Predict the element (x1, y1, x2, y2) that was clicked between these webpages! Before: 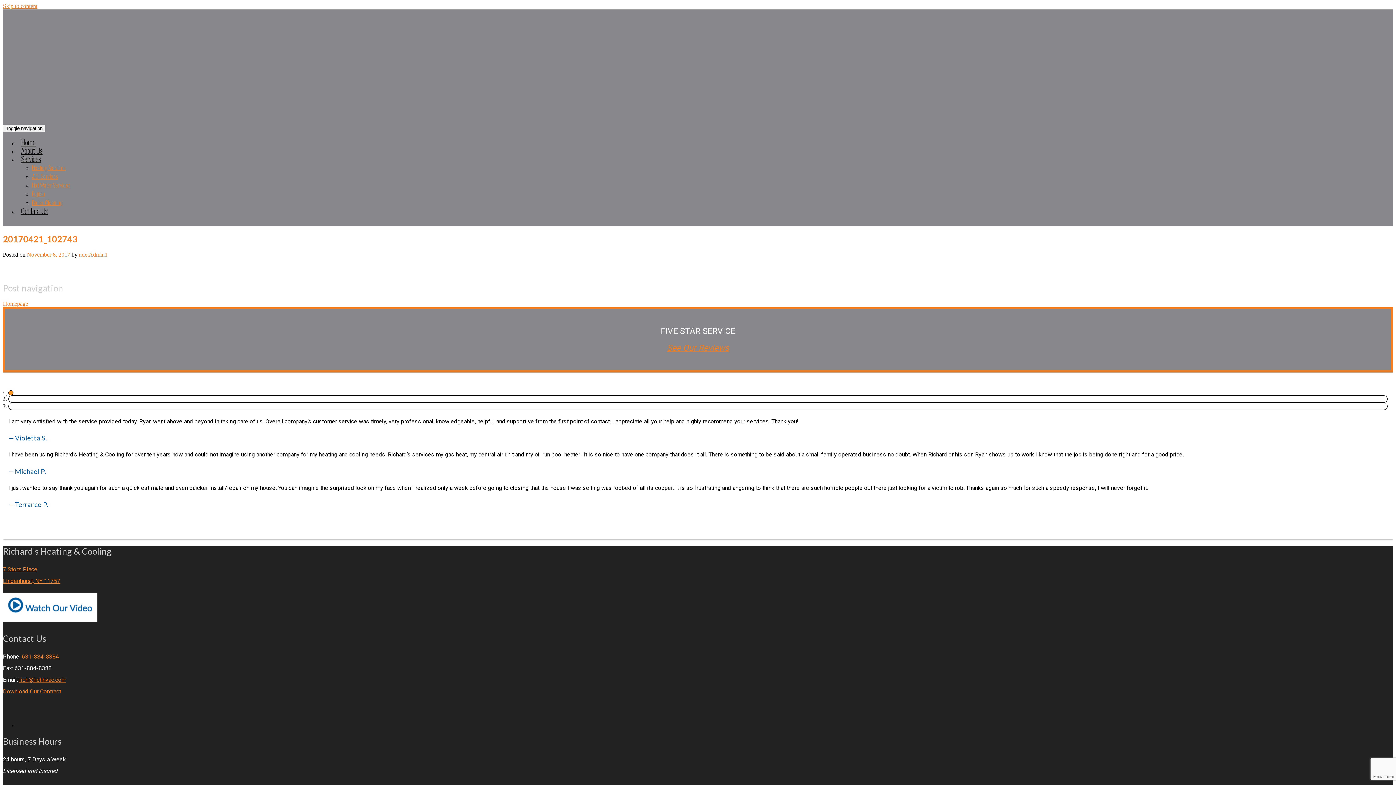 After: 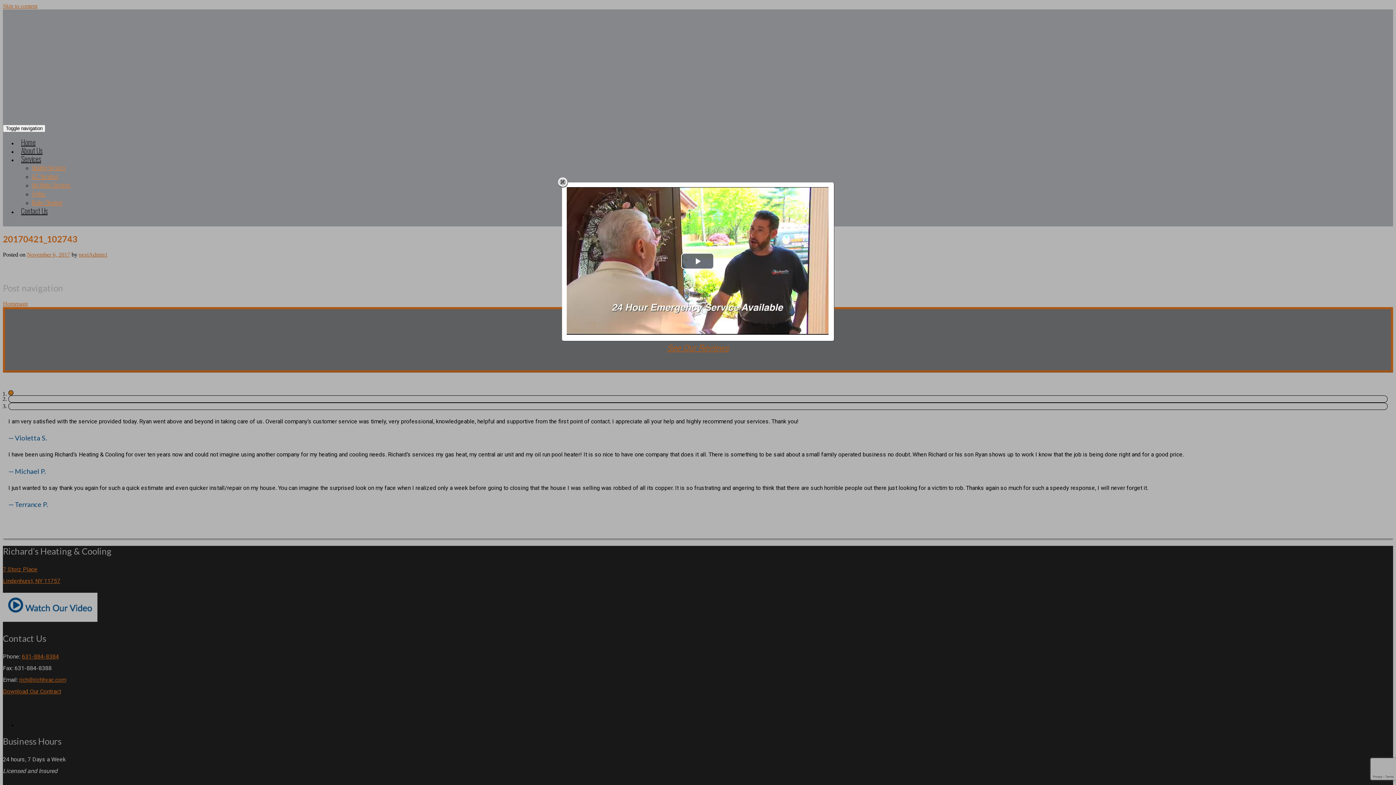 Action: bbox: (2, 616, 97, 623)